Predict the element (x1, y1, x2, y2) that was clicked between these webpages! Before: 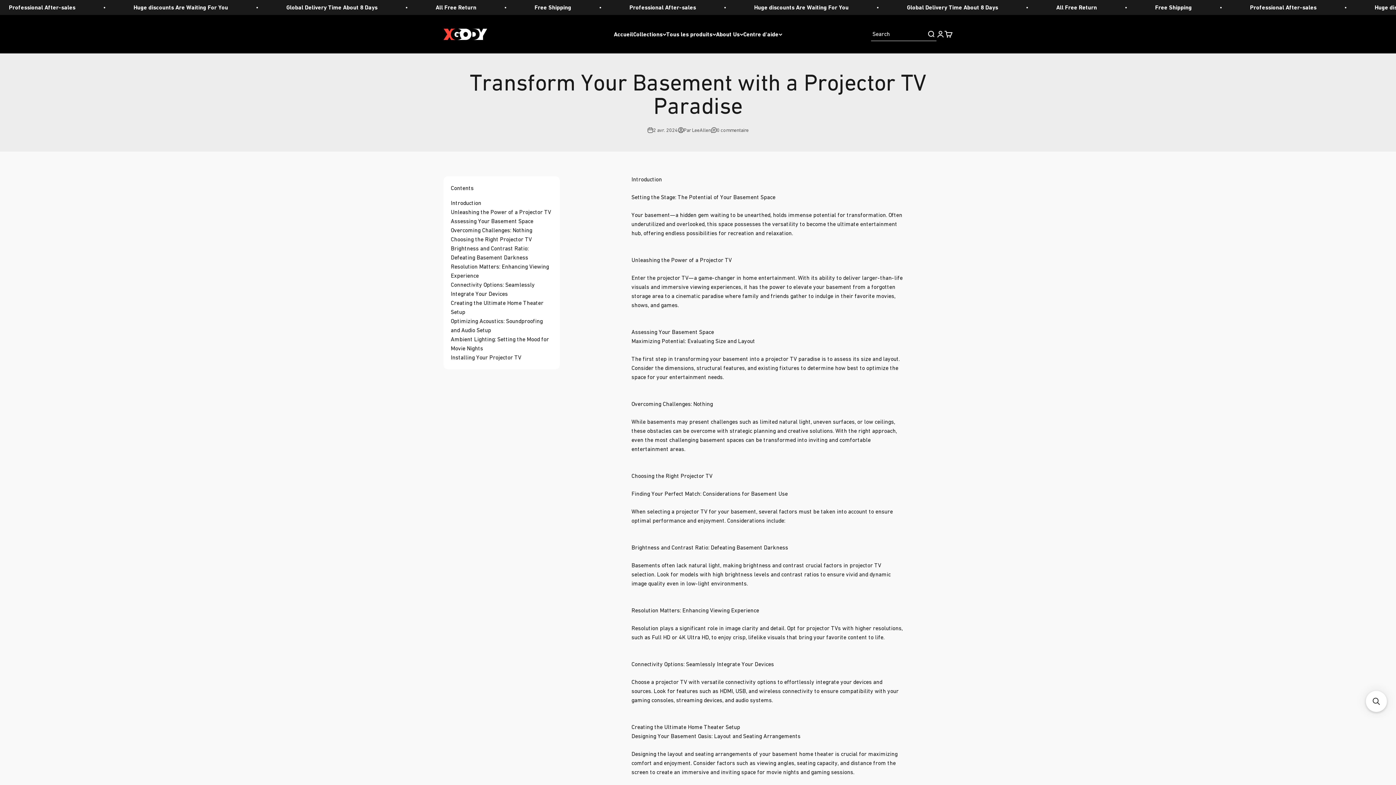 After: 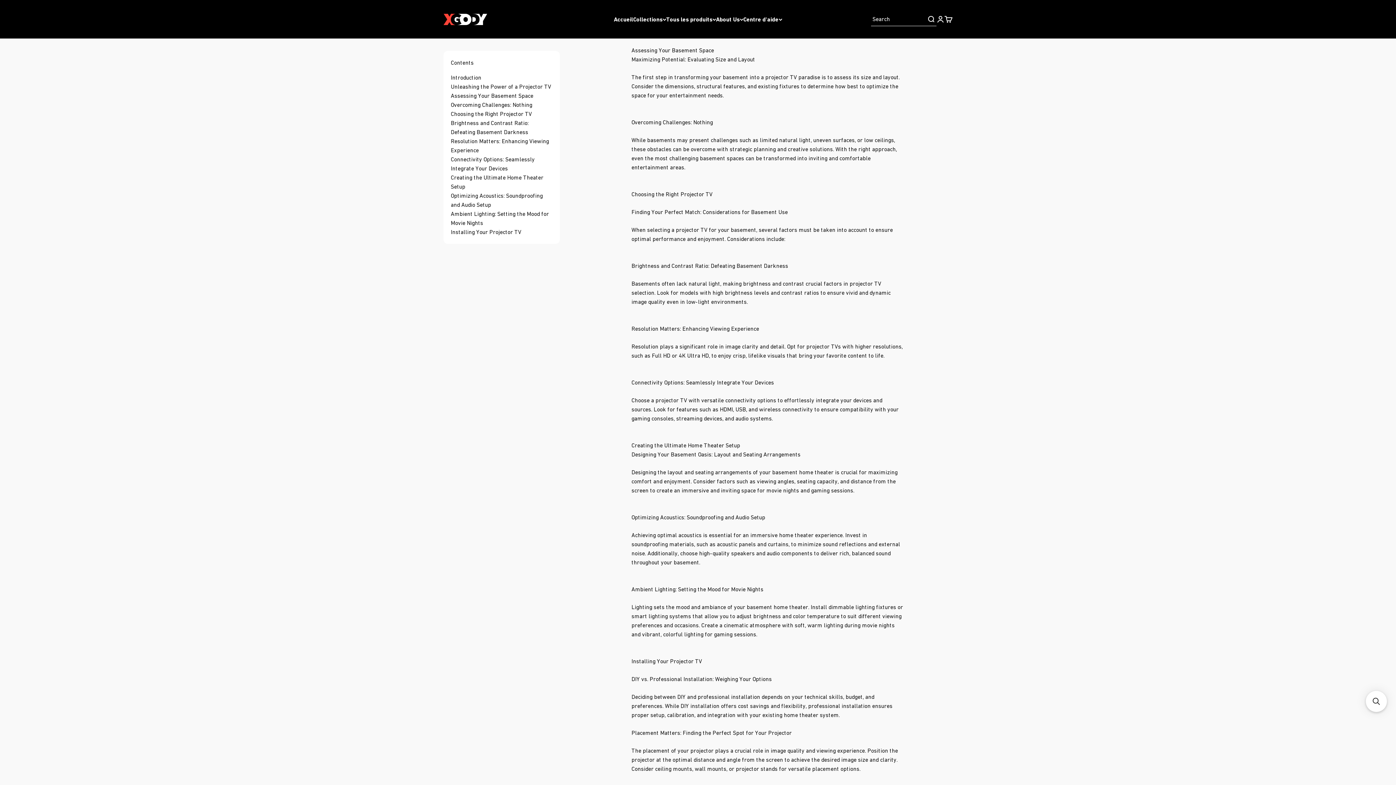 Action: bbox: (450, 216, 552, 225) label: Assessing Your Basement Space